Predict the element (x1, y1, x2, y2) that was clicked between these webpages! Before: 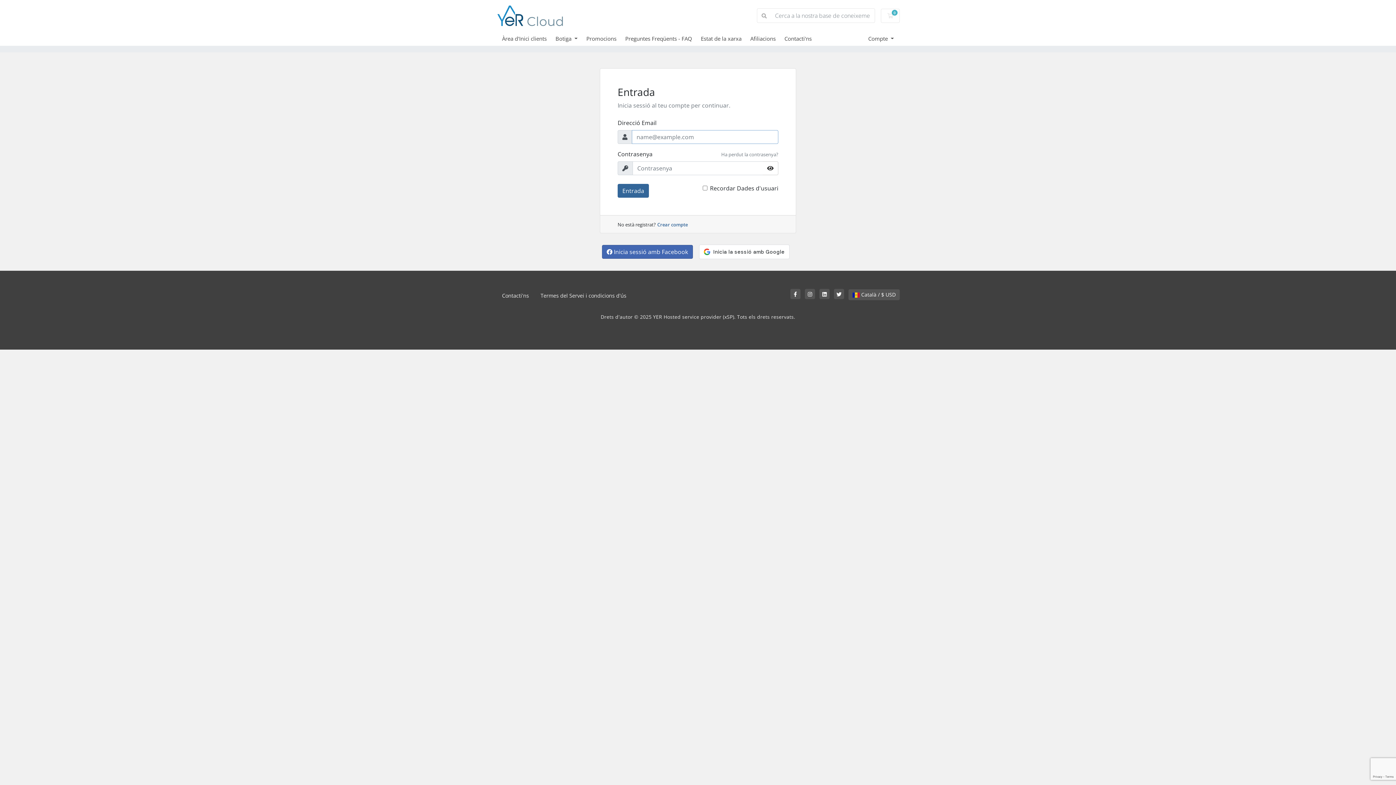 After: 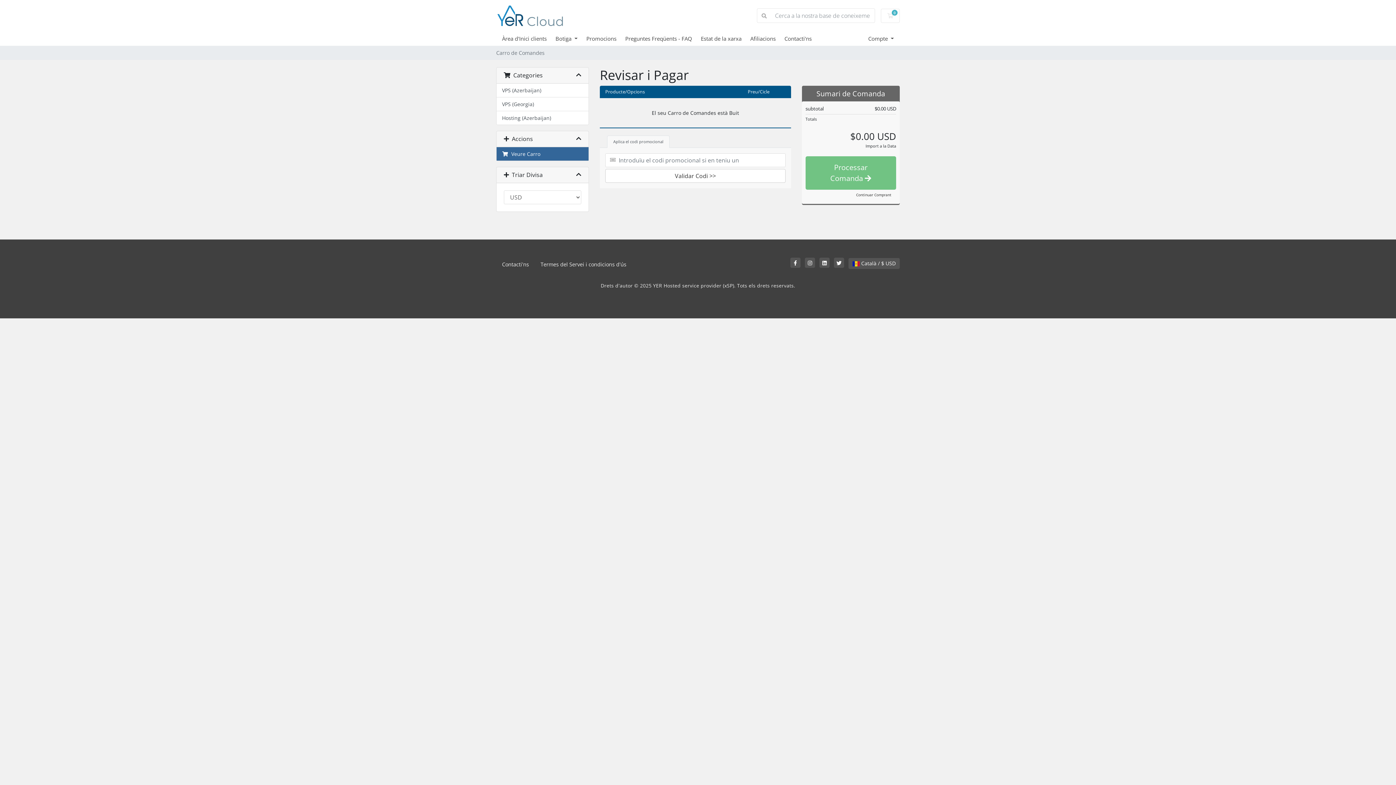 Action: bbox: (881, 8, 900, 22) label: 0
Carro de Comandes